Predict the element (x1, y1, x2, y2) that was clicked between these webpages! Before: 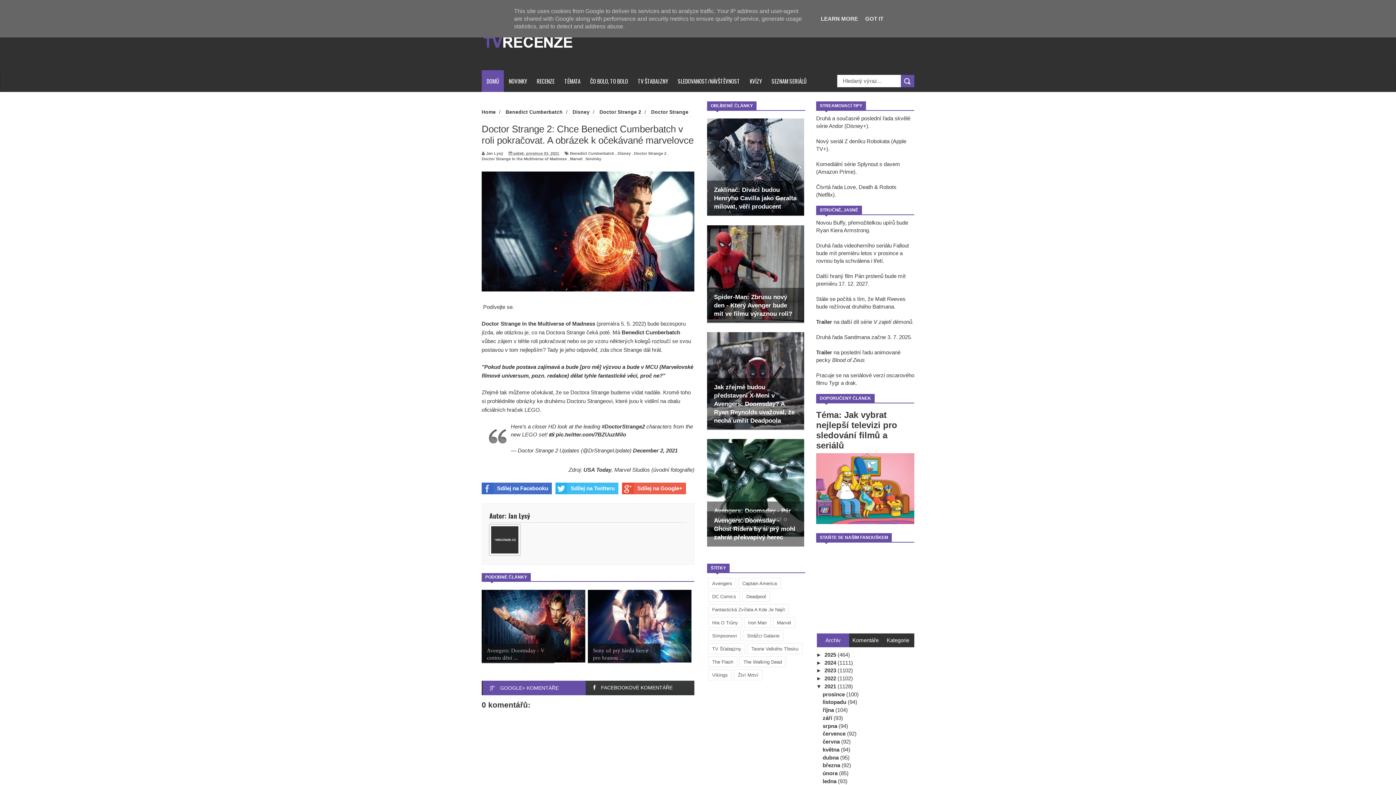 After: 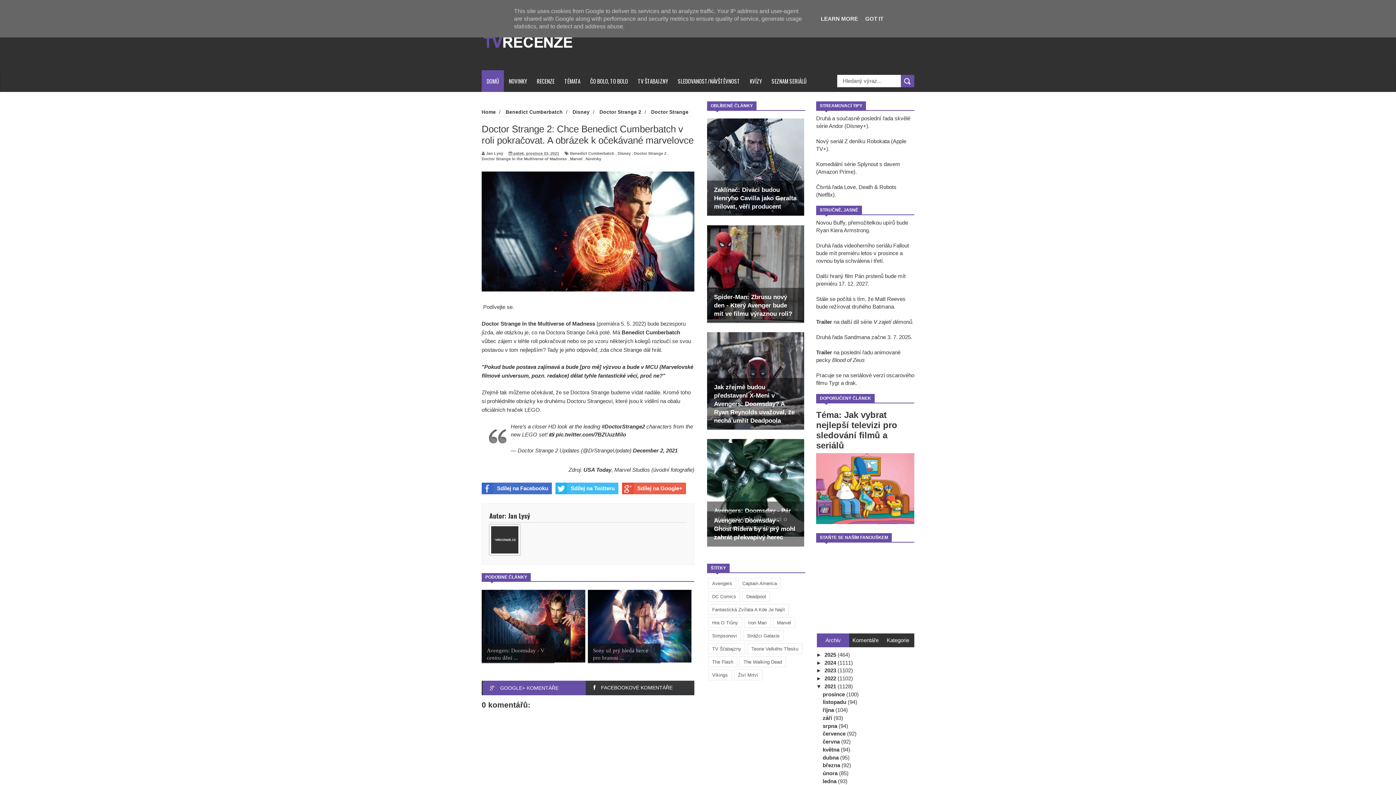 Action: label: Sdílej na Twitteru bbox: (555, 482, 618, 494)